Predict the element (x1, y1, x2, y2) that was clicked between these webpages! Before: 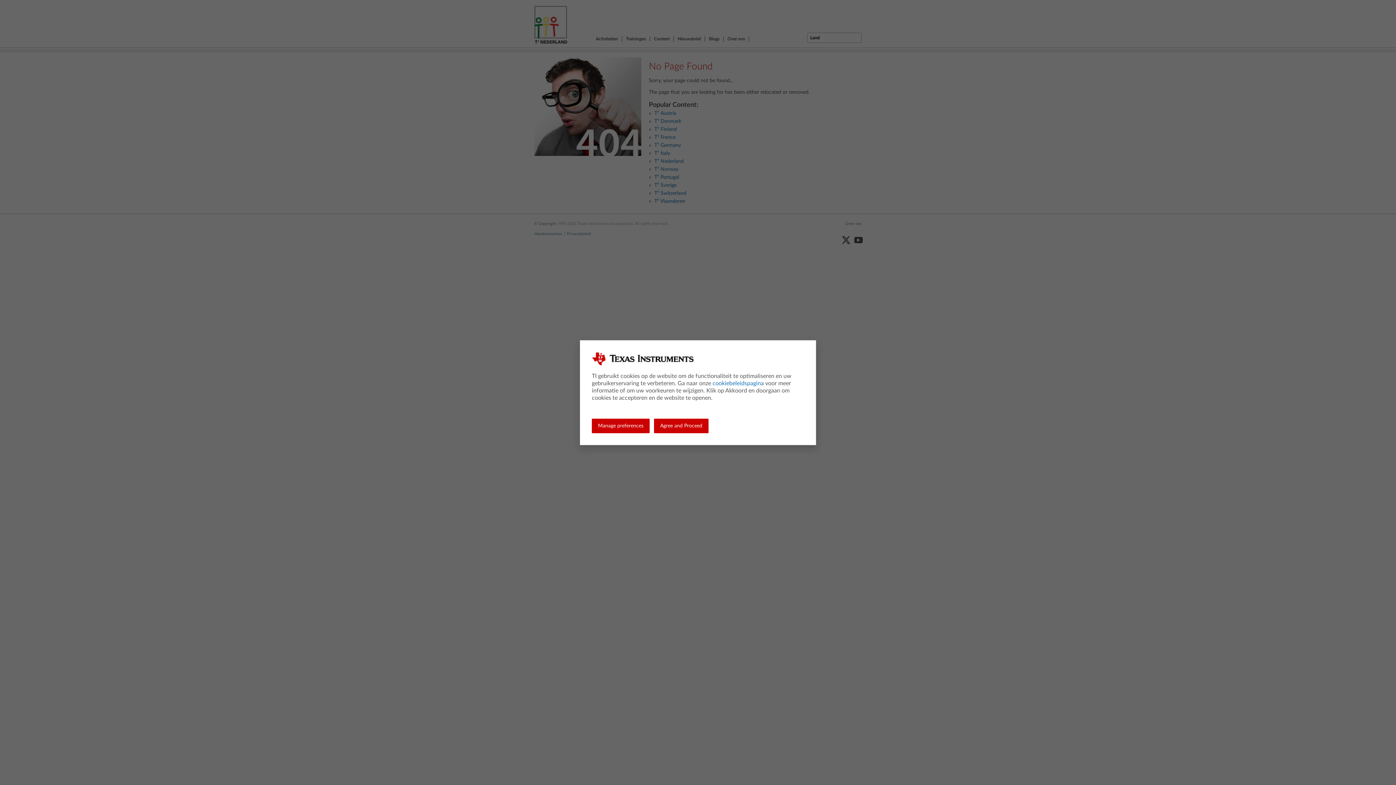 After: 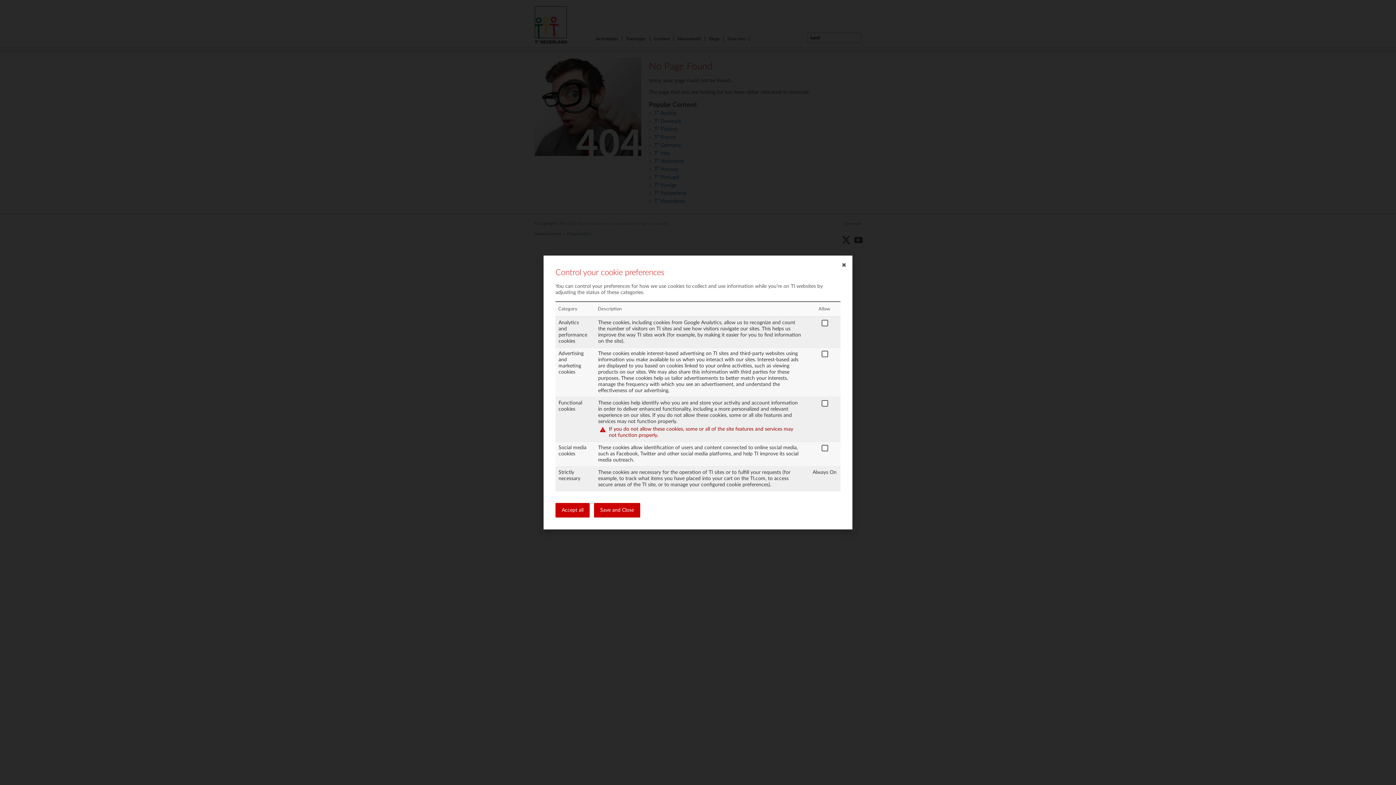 Action: label: Manage preferences bbox: (592, 418, 649, 433)